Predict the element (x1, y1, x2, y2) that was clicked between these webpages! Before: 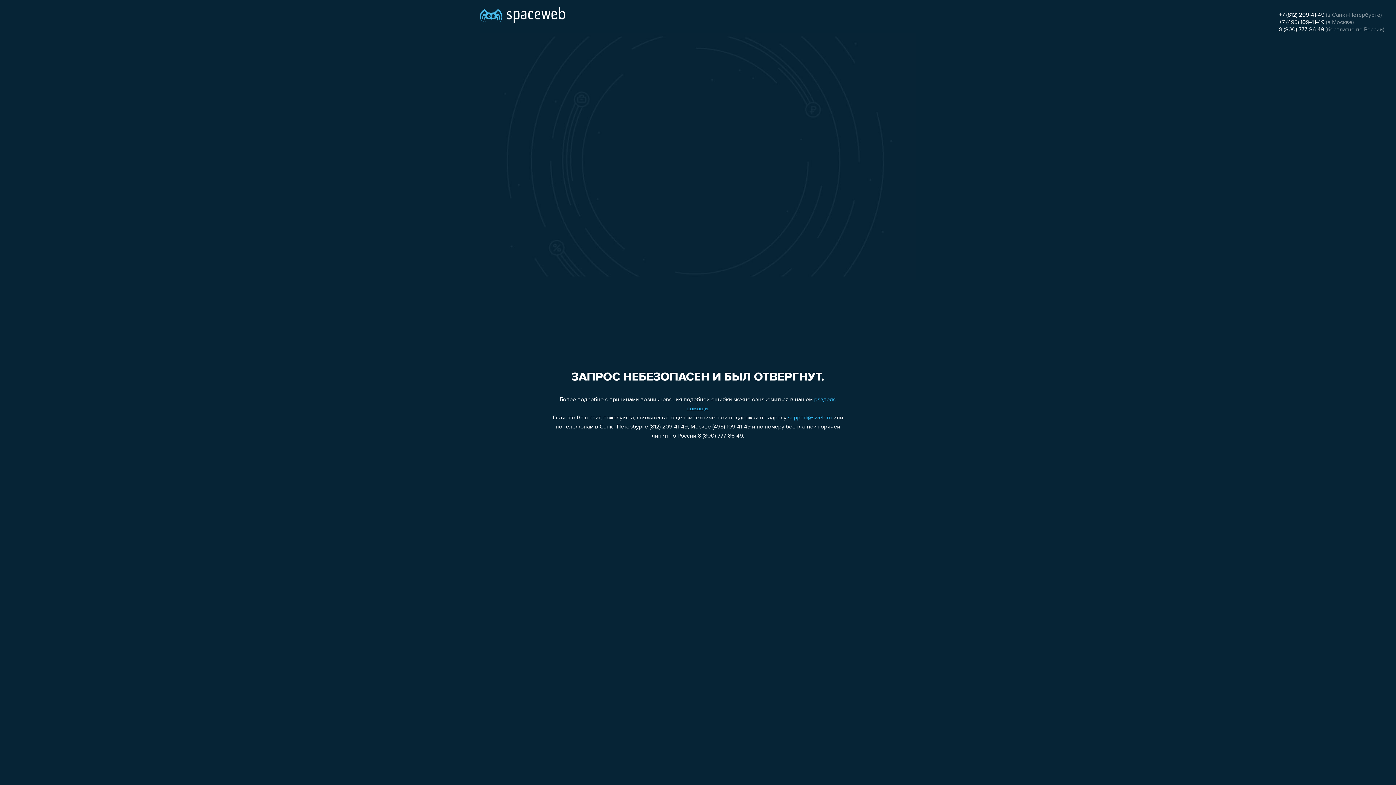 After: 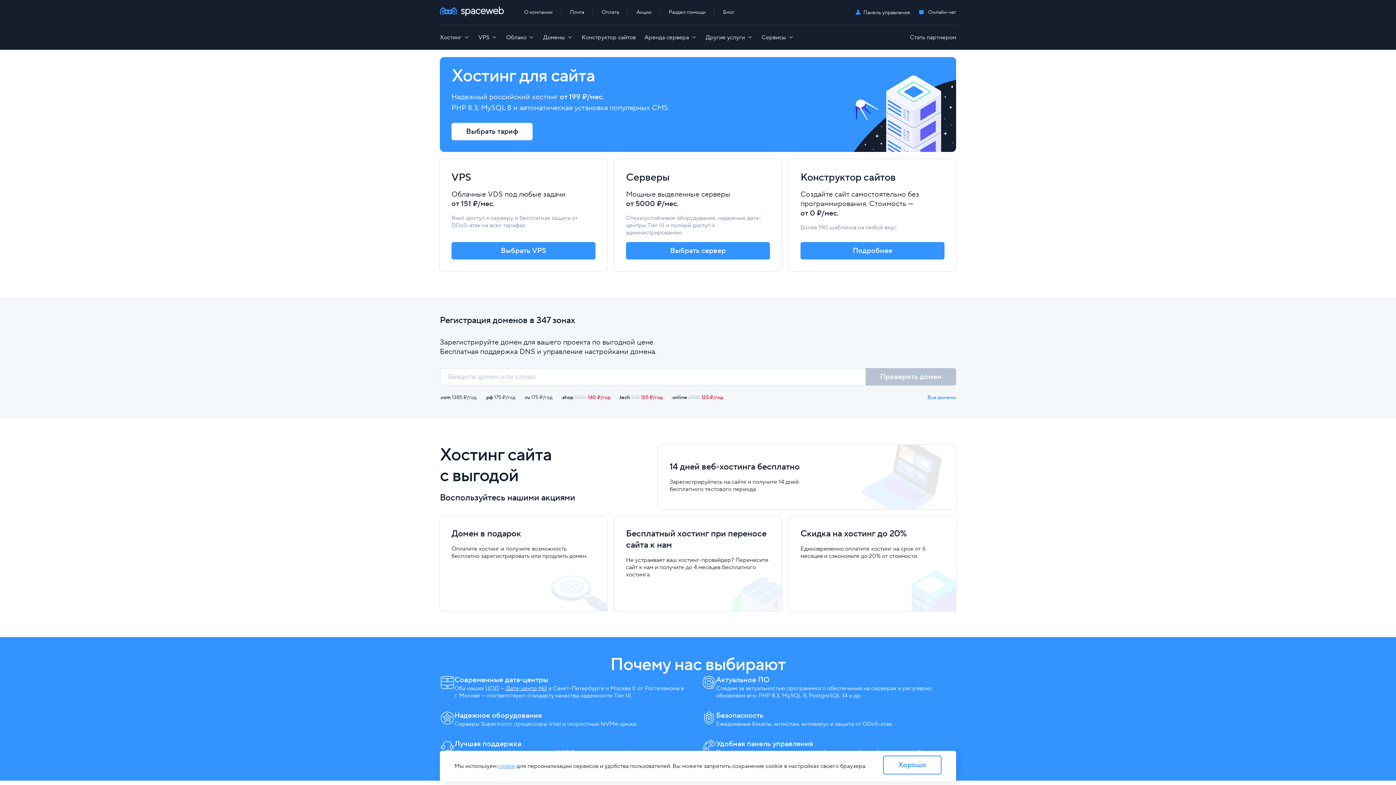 Action: bbox: (480, 0, 565, 25)